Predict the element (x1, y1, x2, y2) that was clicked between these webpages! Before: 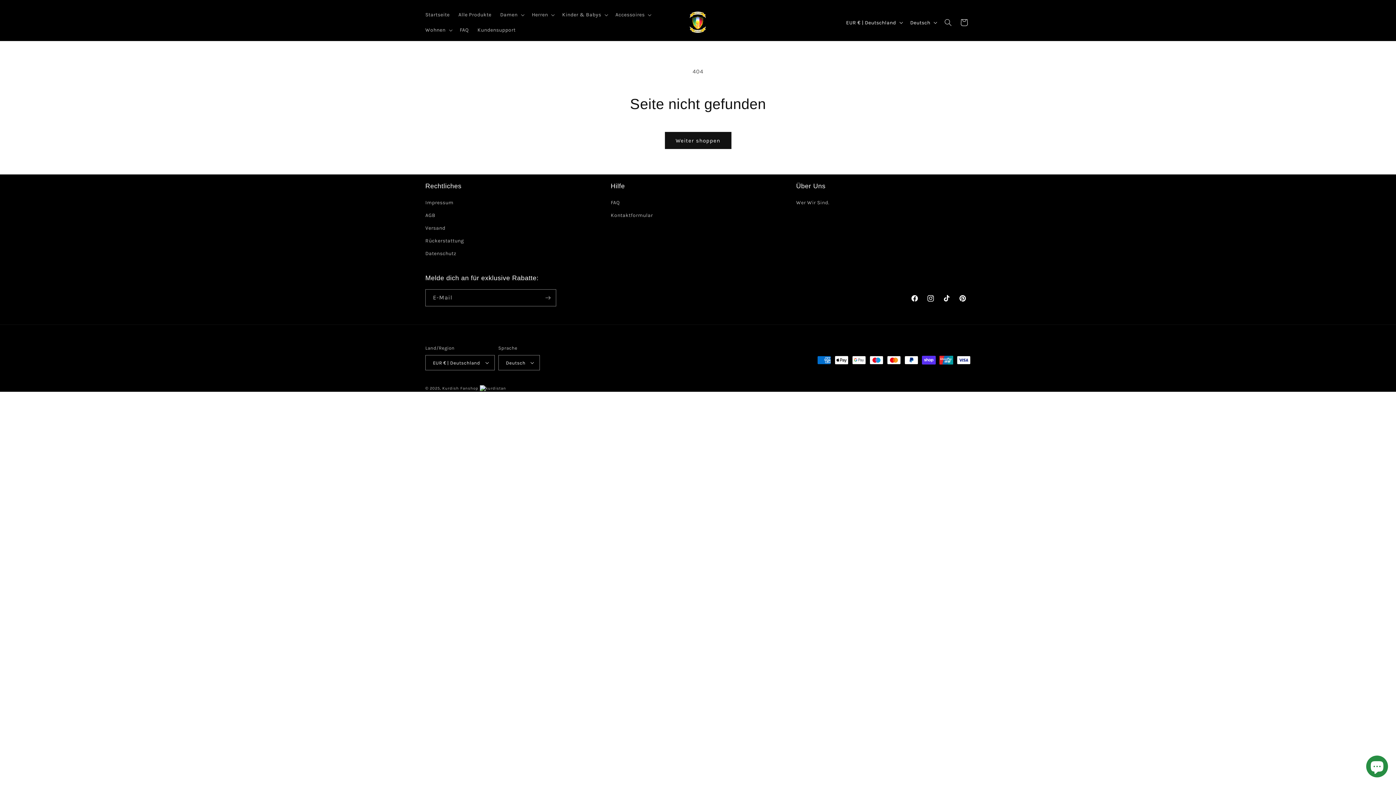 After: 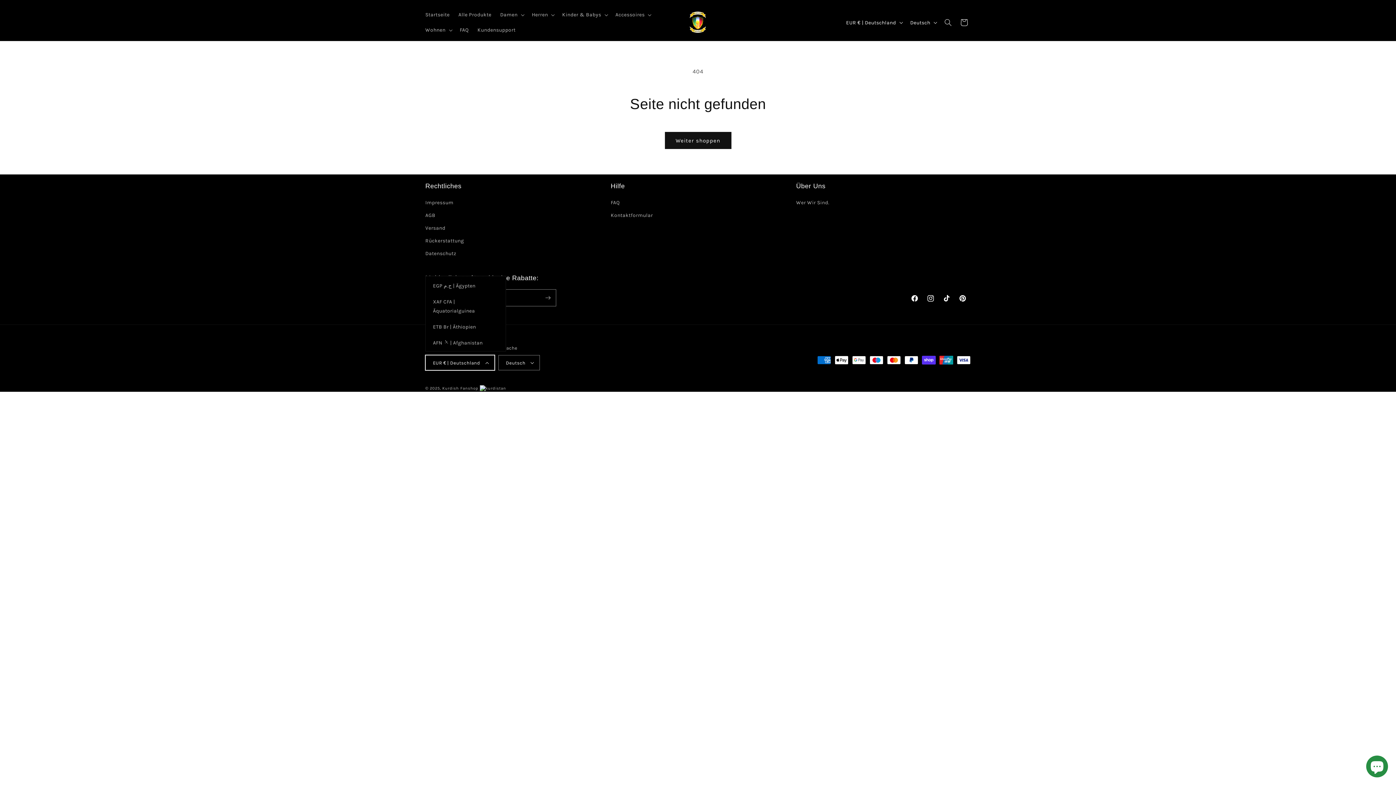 Action: label: EUR € | Deutschland bbox: (425, 355, 494, 370)